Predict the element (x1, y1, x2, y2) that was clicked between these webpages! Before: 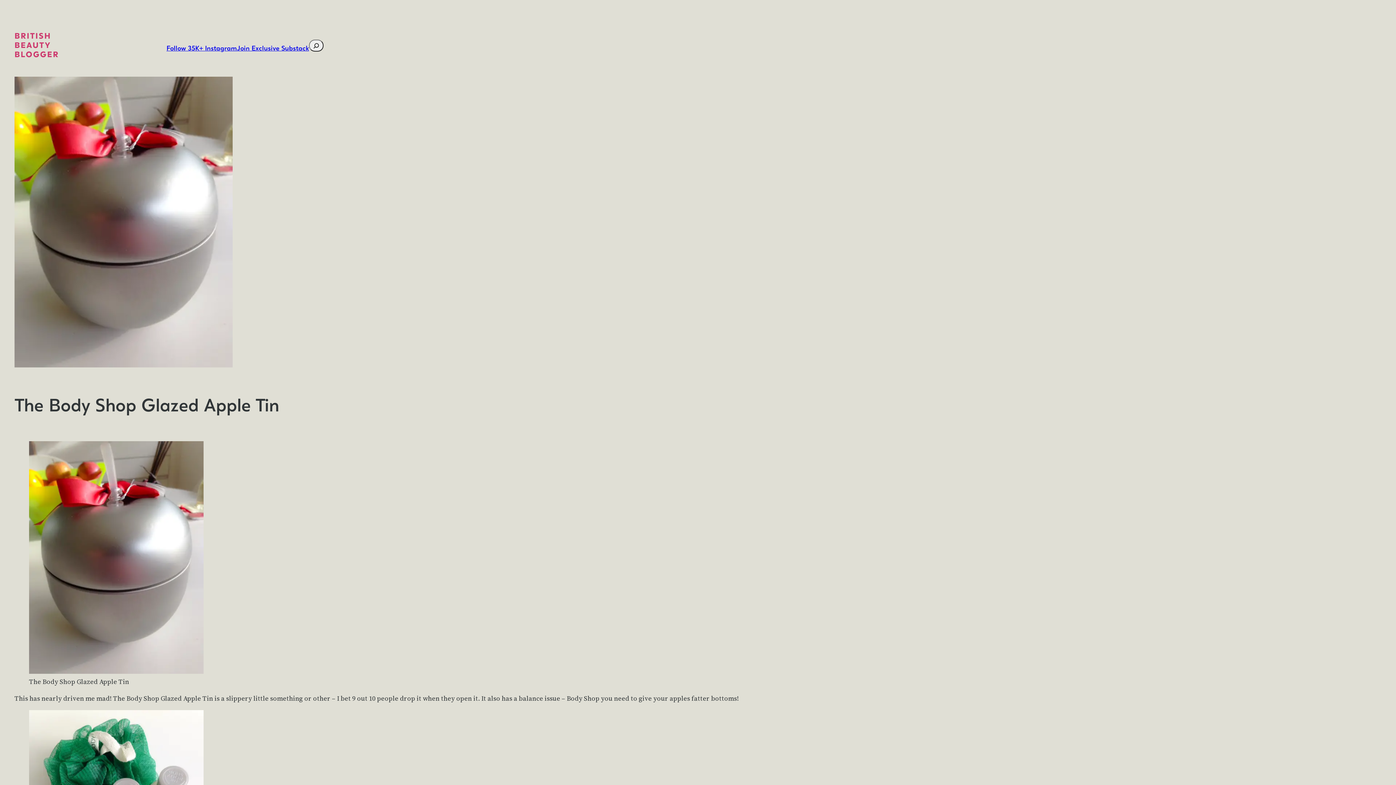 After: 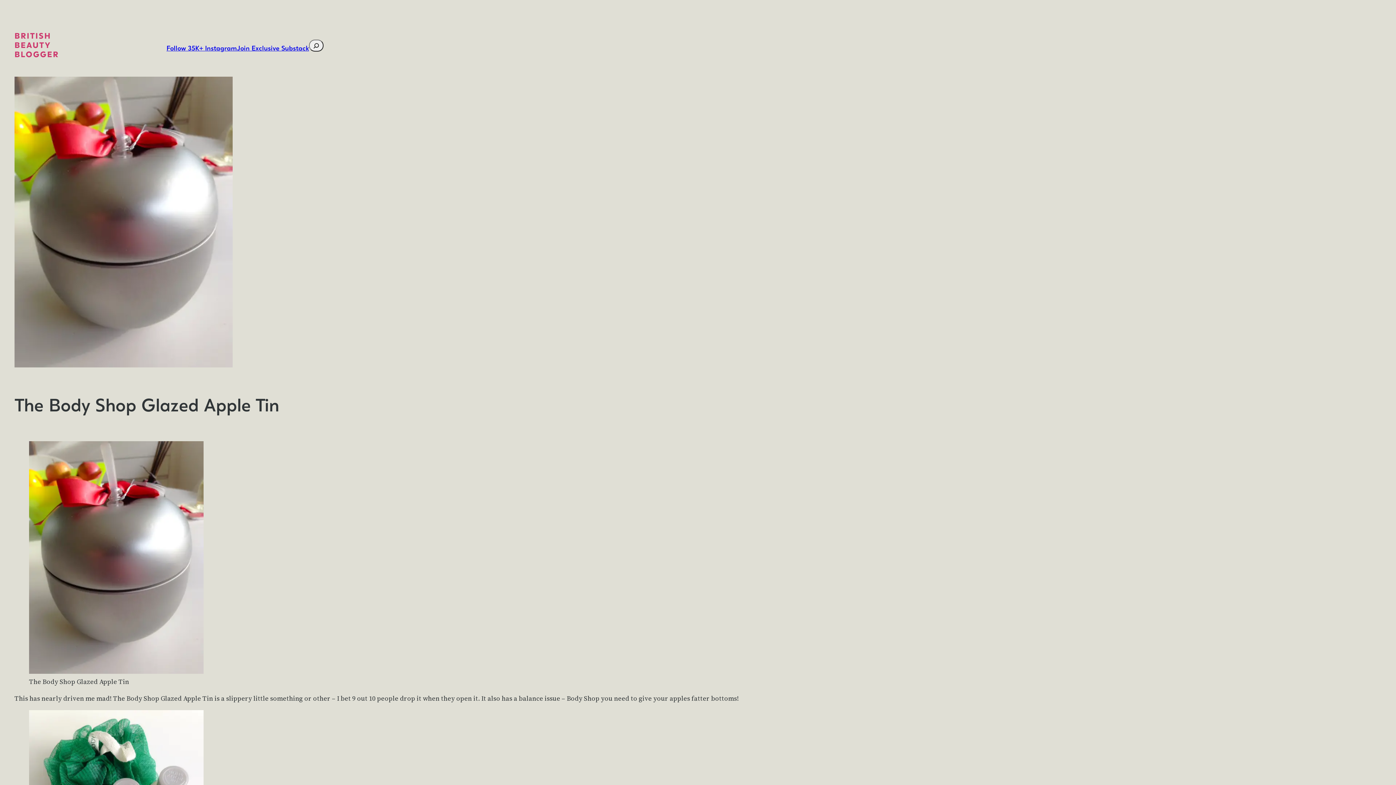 Action: bbox: (309, 39, 323, 51)